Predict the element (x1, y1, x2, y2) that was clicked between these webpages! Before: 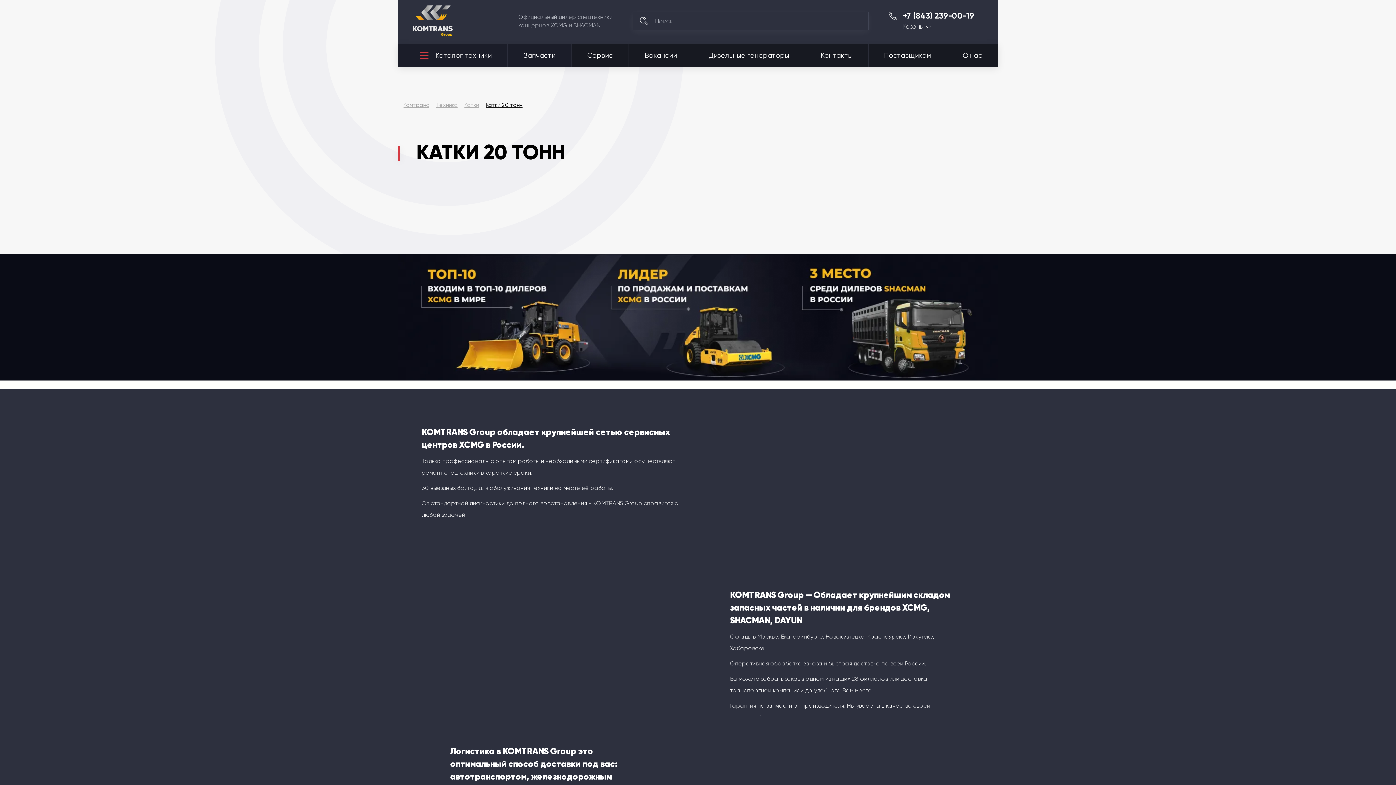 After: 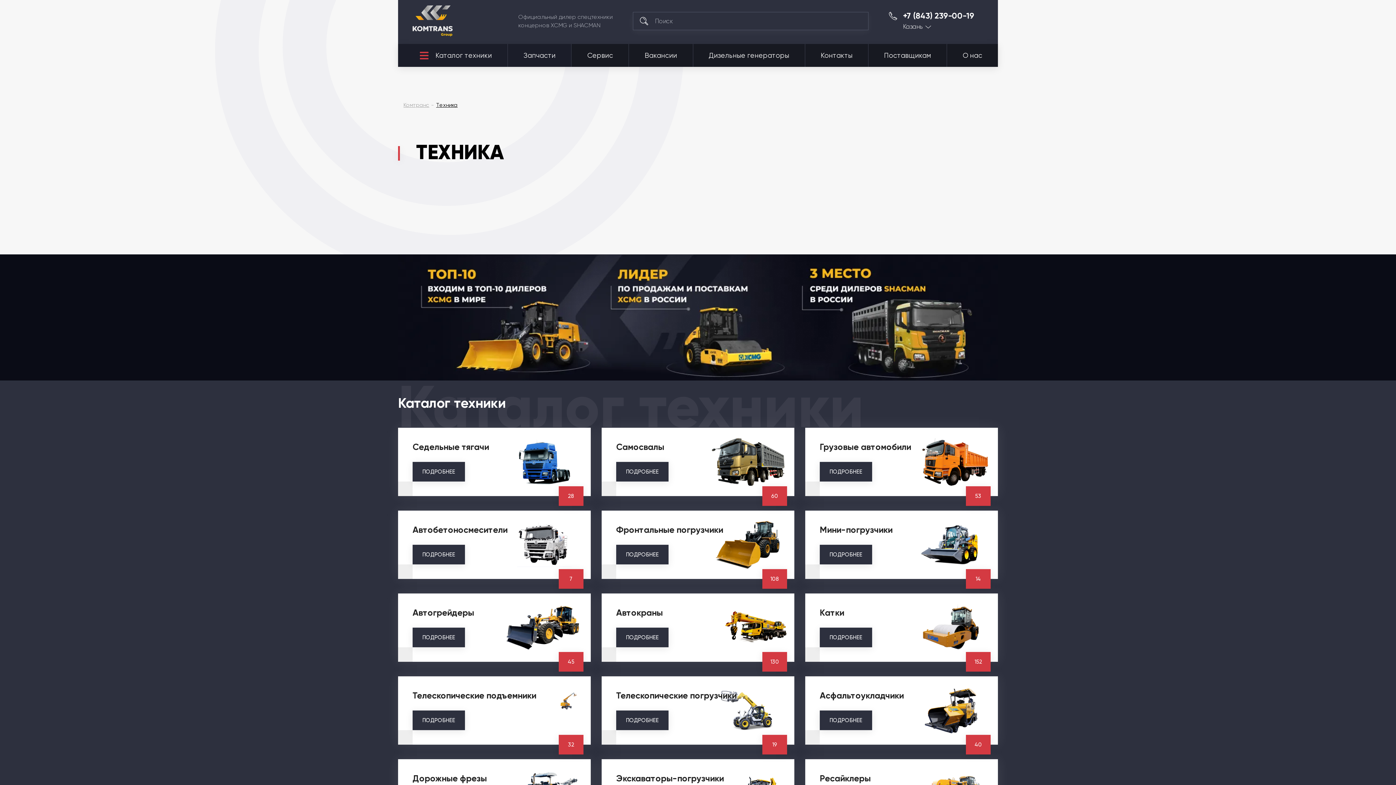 Action: bbox: (420, 44, 508, 66) label: Каталог техники